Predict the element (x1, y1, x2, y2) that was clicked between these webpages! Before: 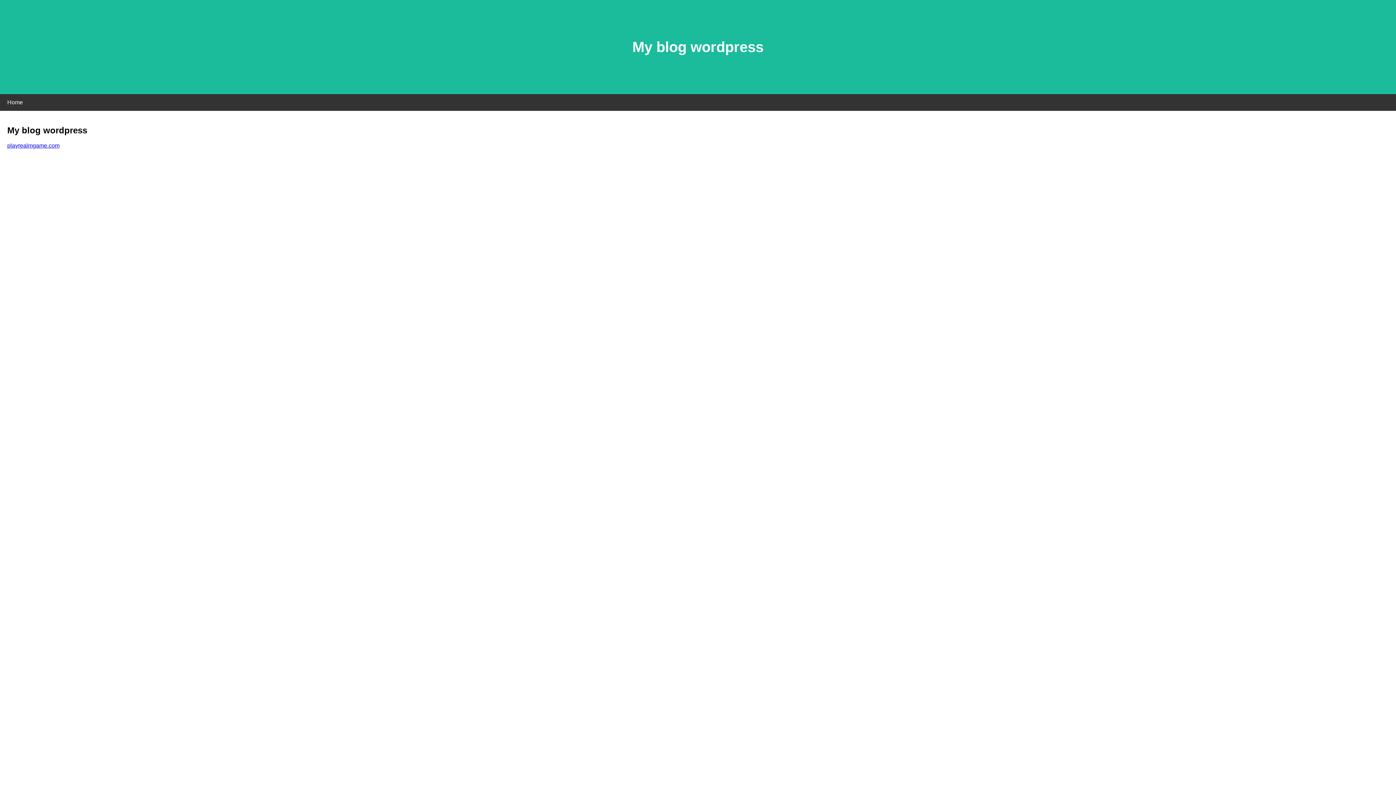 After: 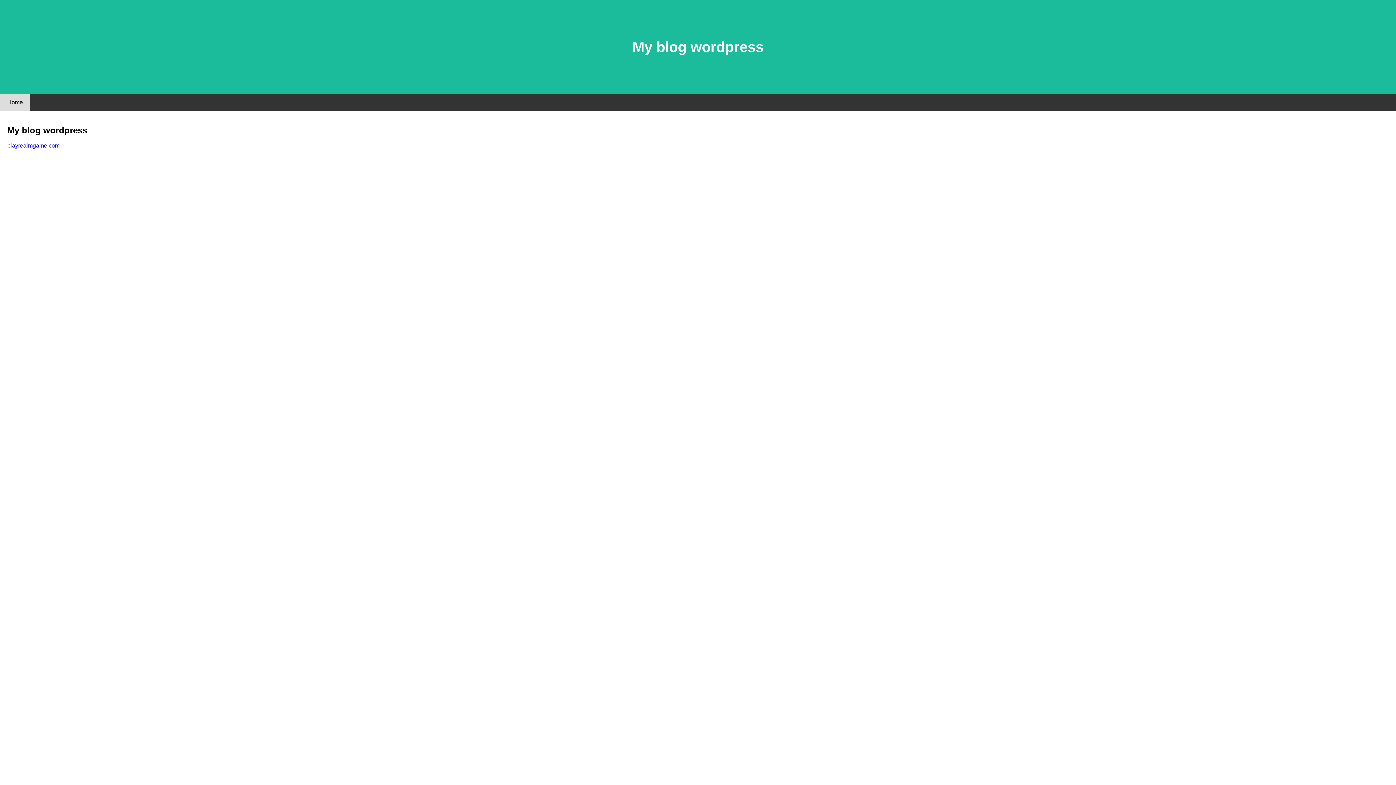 Action: label: Home bbox: (0, 94, 30, 110)